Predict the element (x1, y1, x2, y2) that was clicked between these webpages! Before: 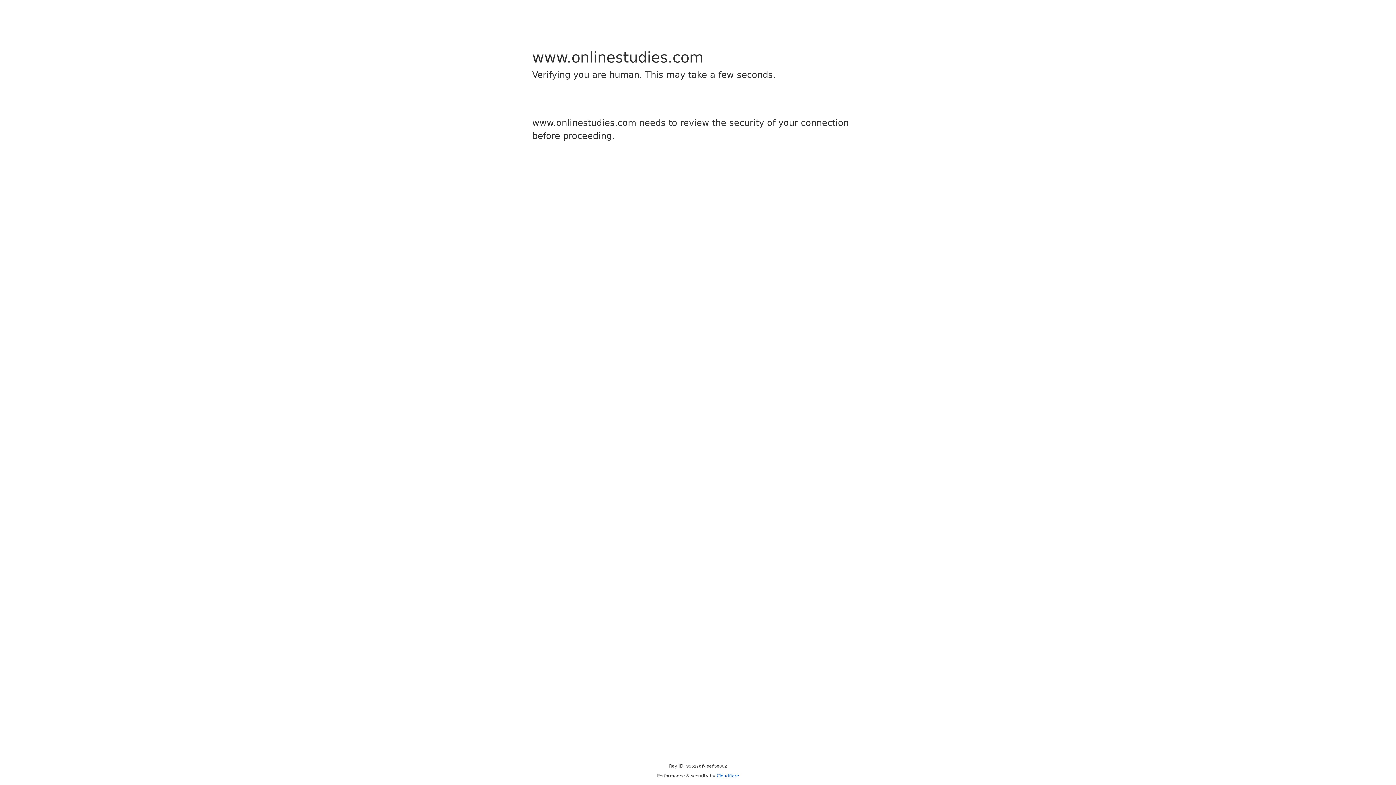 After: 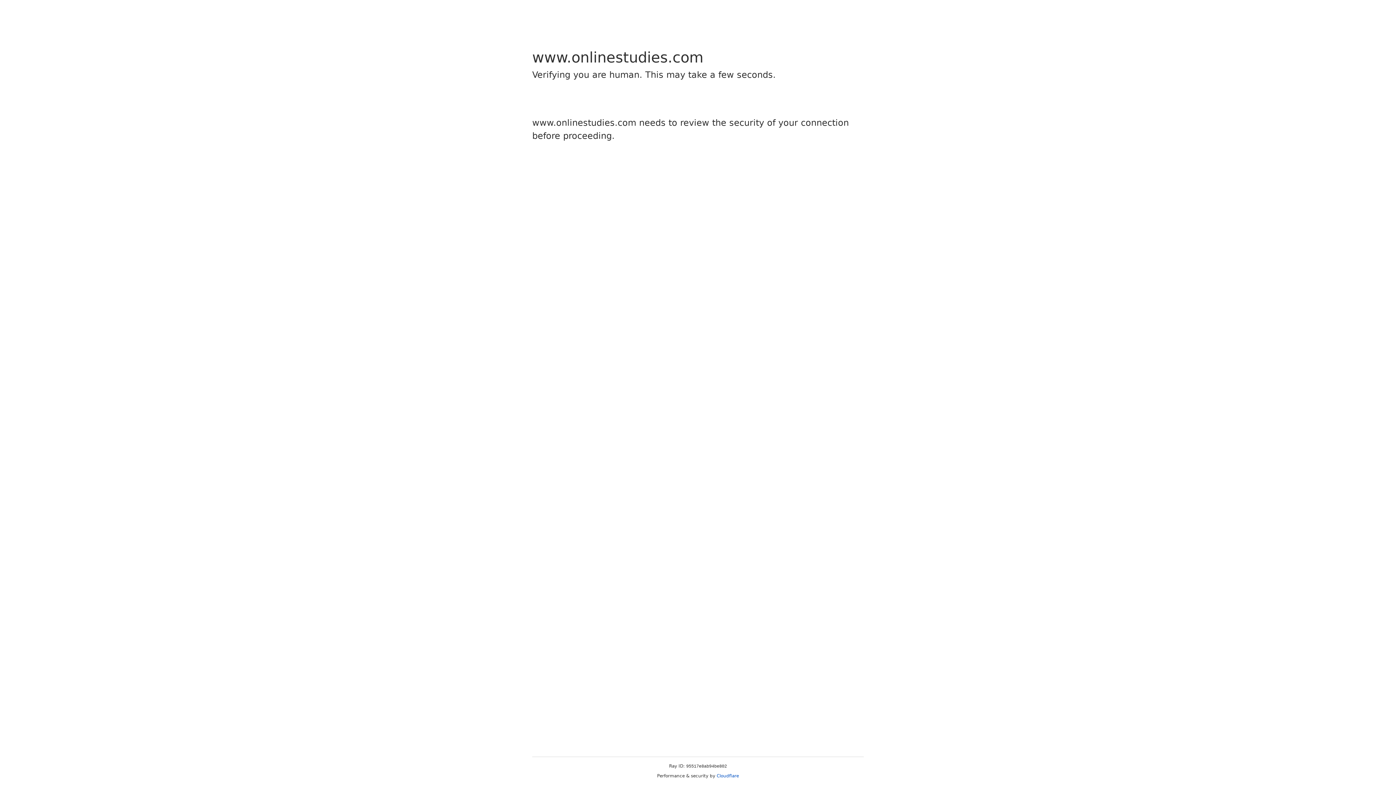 Action: bbox: (716, 773, 739, 778) label: Cloudflare